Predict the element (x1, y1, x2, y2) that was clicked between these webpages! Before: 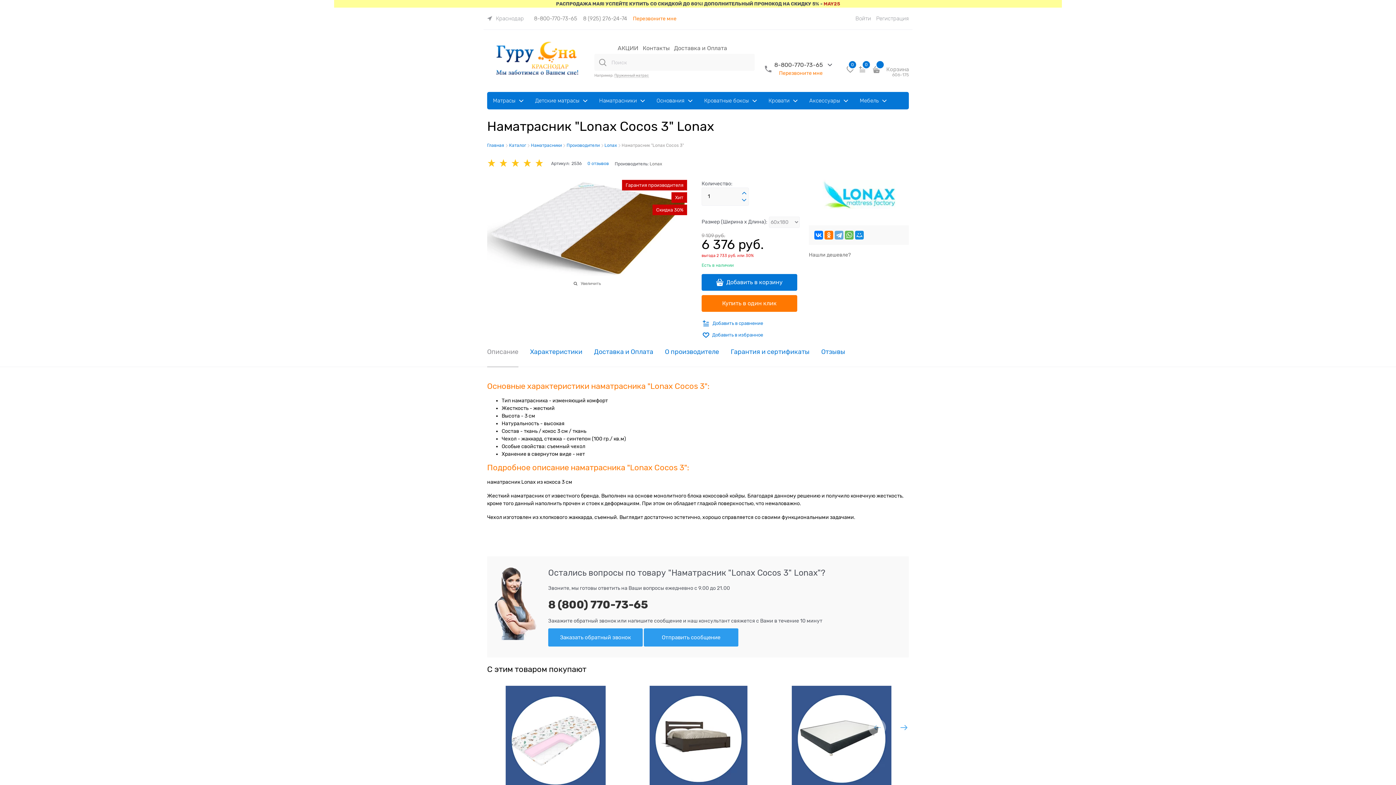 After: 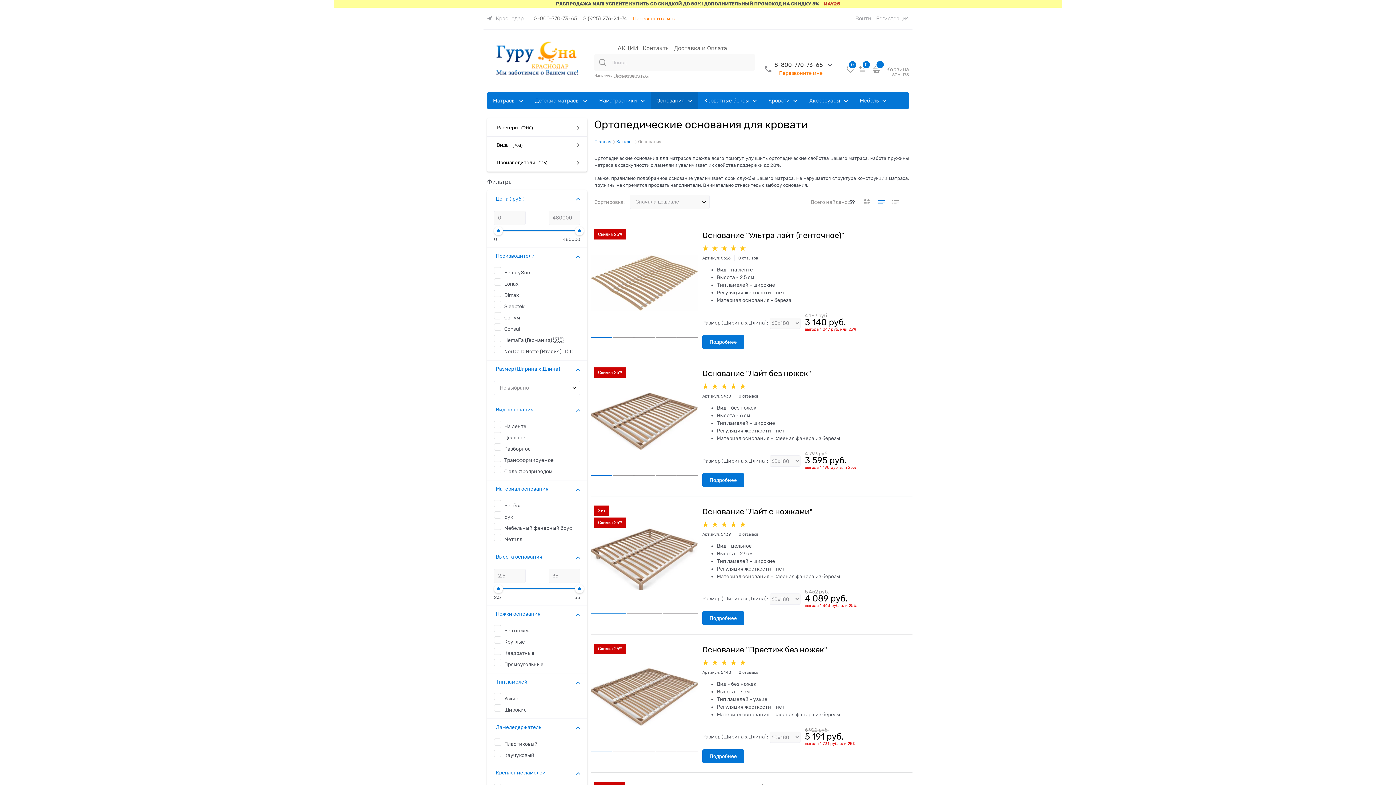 Action: bbox: (650, 92, 698, 109) label: Основания